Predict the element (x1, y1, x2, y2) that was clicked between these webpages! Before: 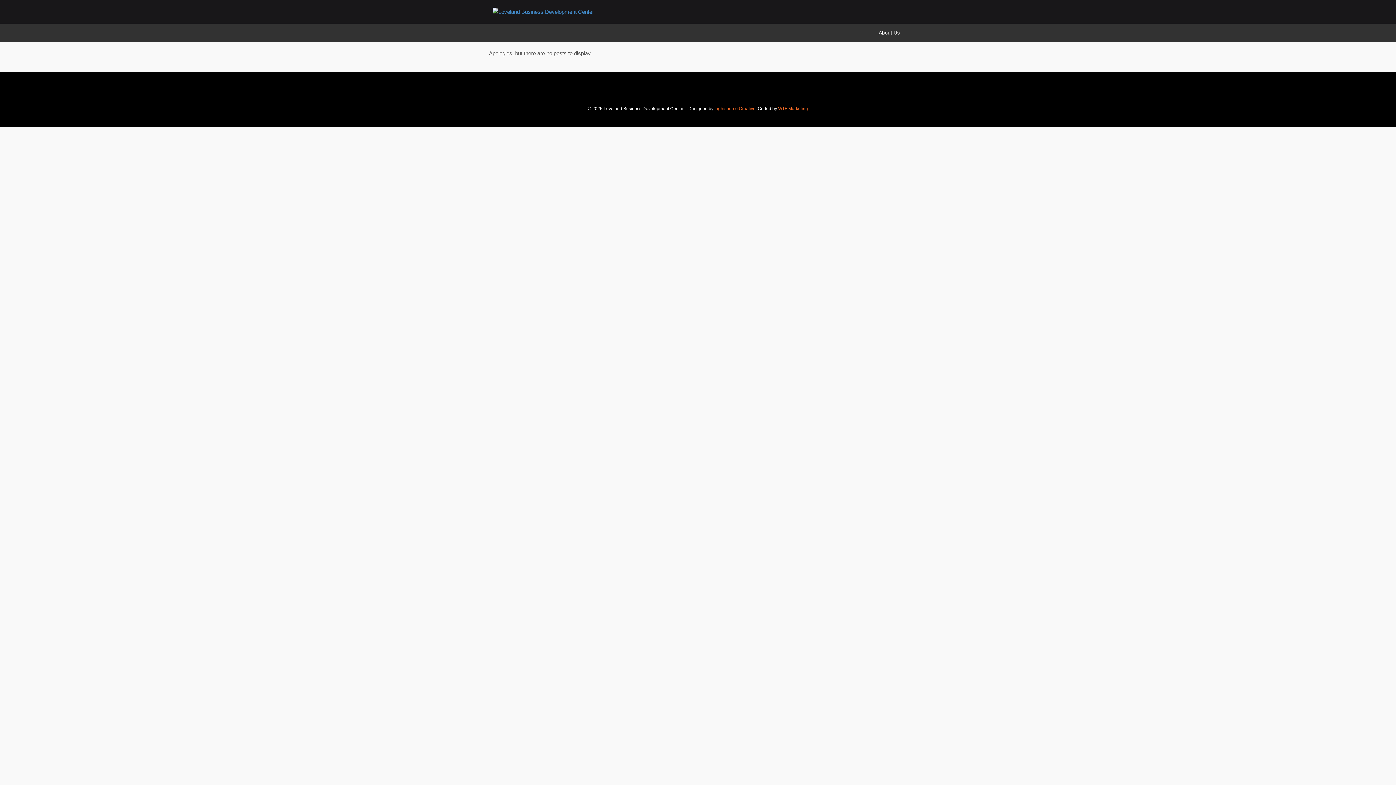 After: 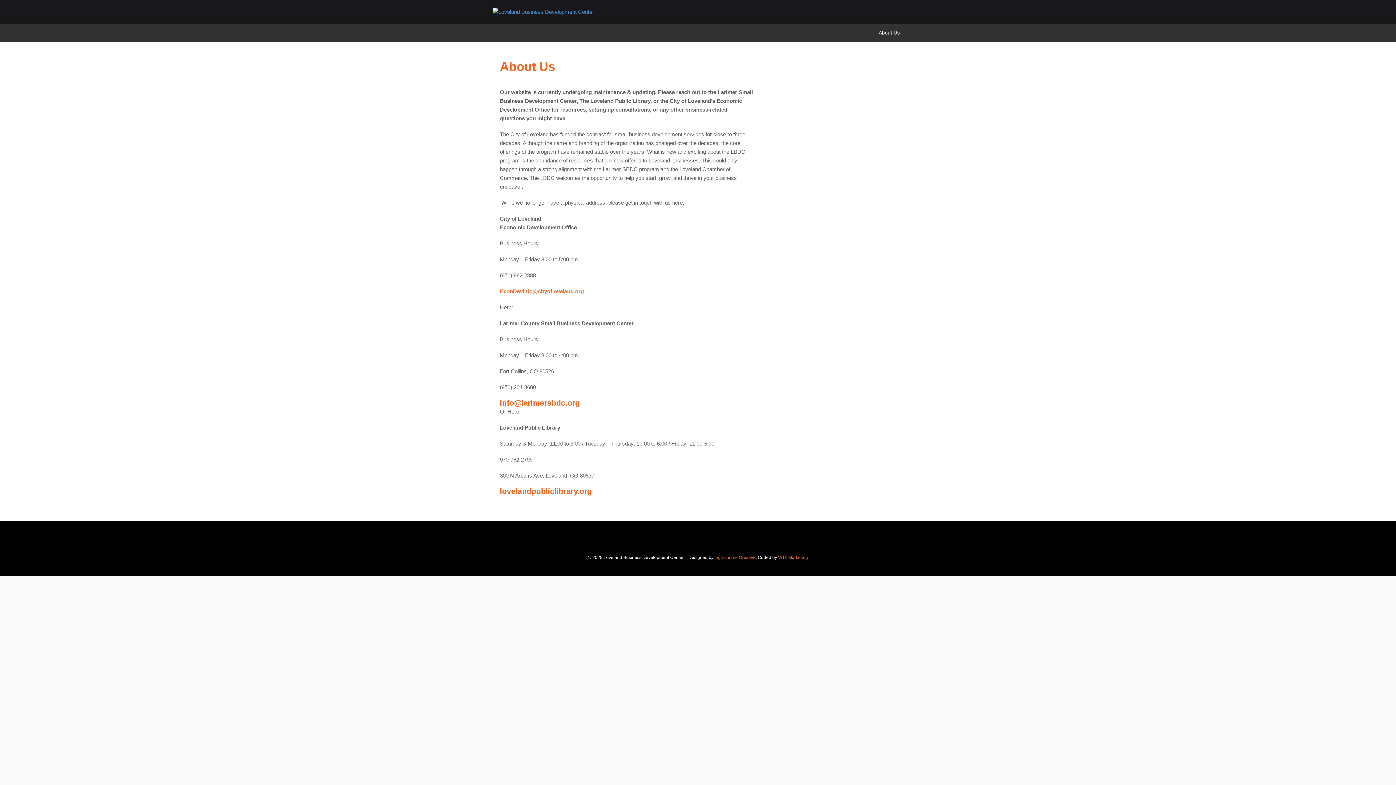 Action: bbox: (492, 8, 594, 14)